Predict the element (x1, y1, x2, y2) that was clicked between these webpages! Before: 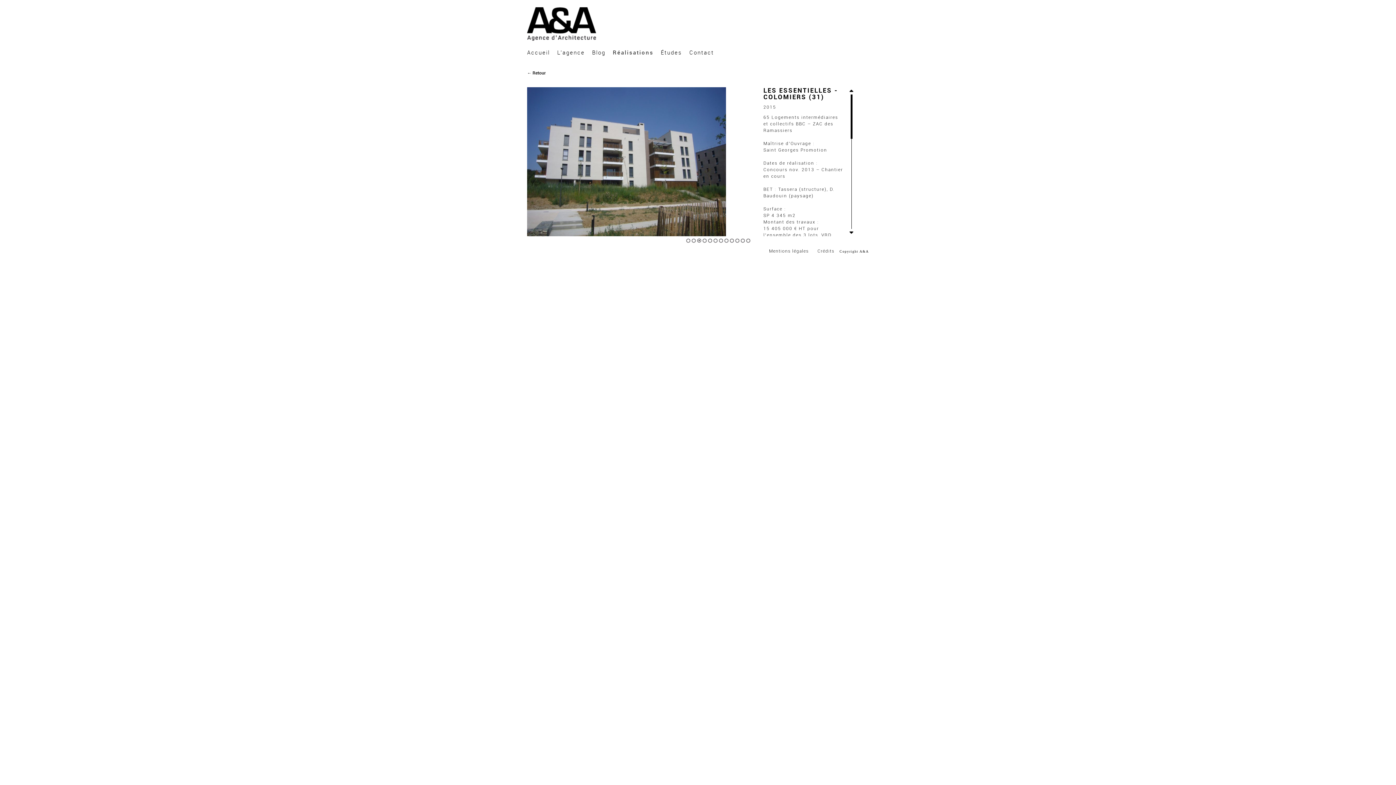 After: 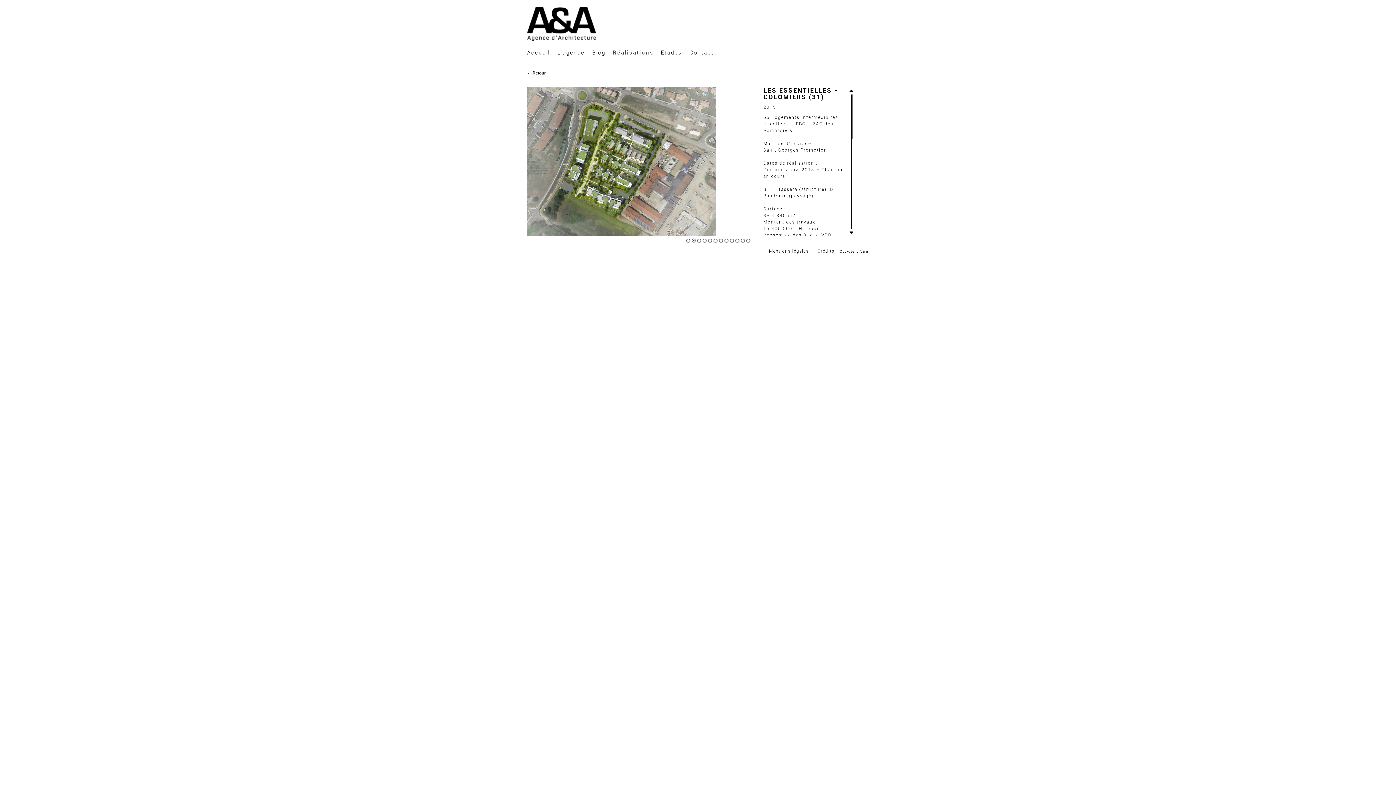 Action: bbox: (691, 238, 696, 243) label: 2